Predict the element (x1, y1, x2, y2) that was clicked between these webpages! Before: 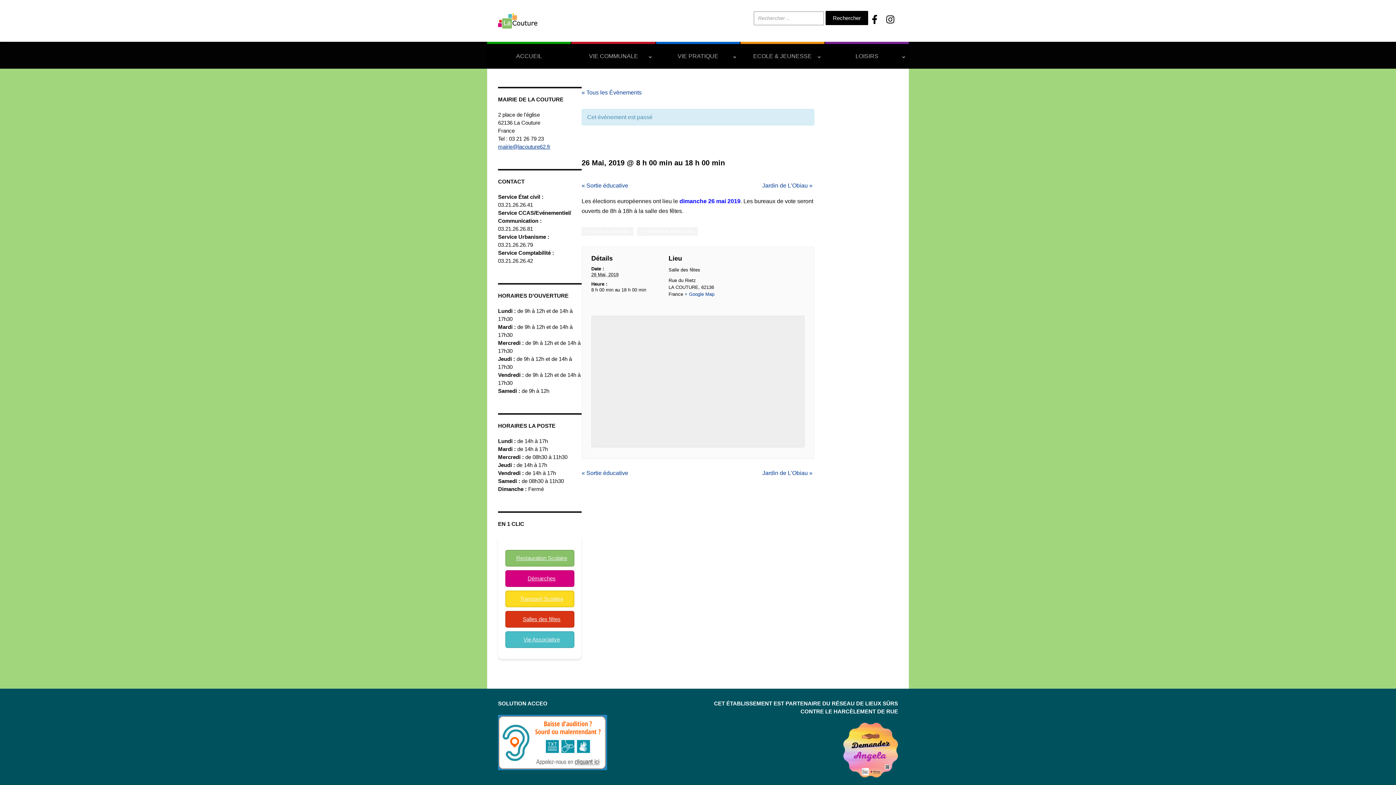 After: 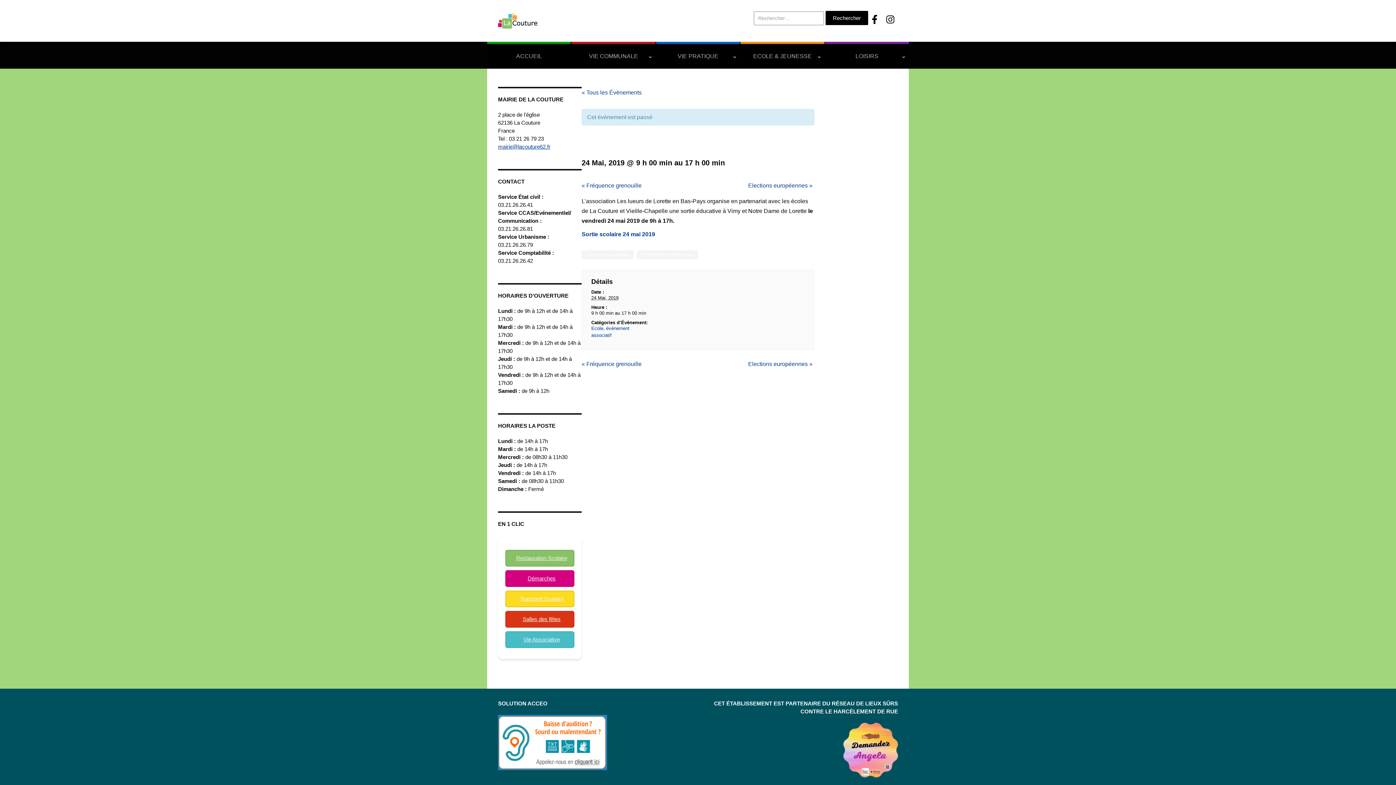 Action: label: « Sortie éducative bbox: (581, 182, 628, 188)